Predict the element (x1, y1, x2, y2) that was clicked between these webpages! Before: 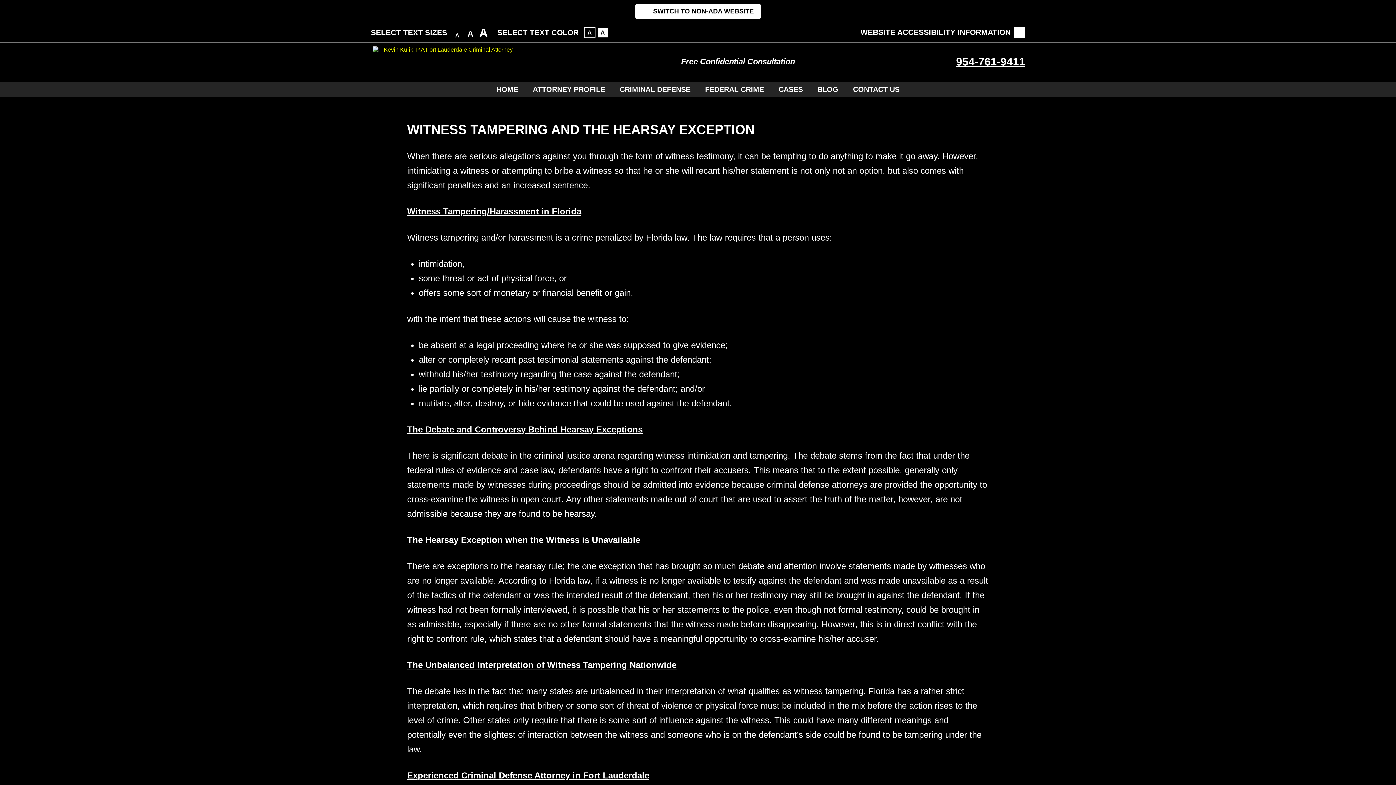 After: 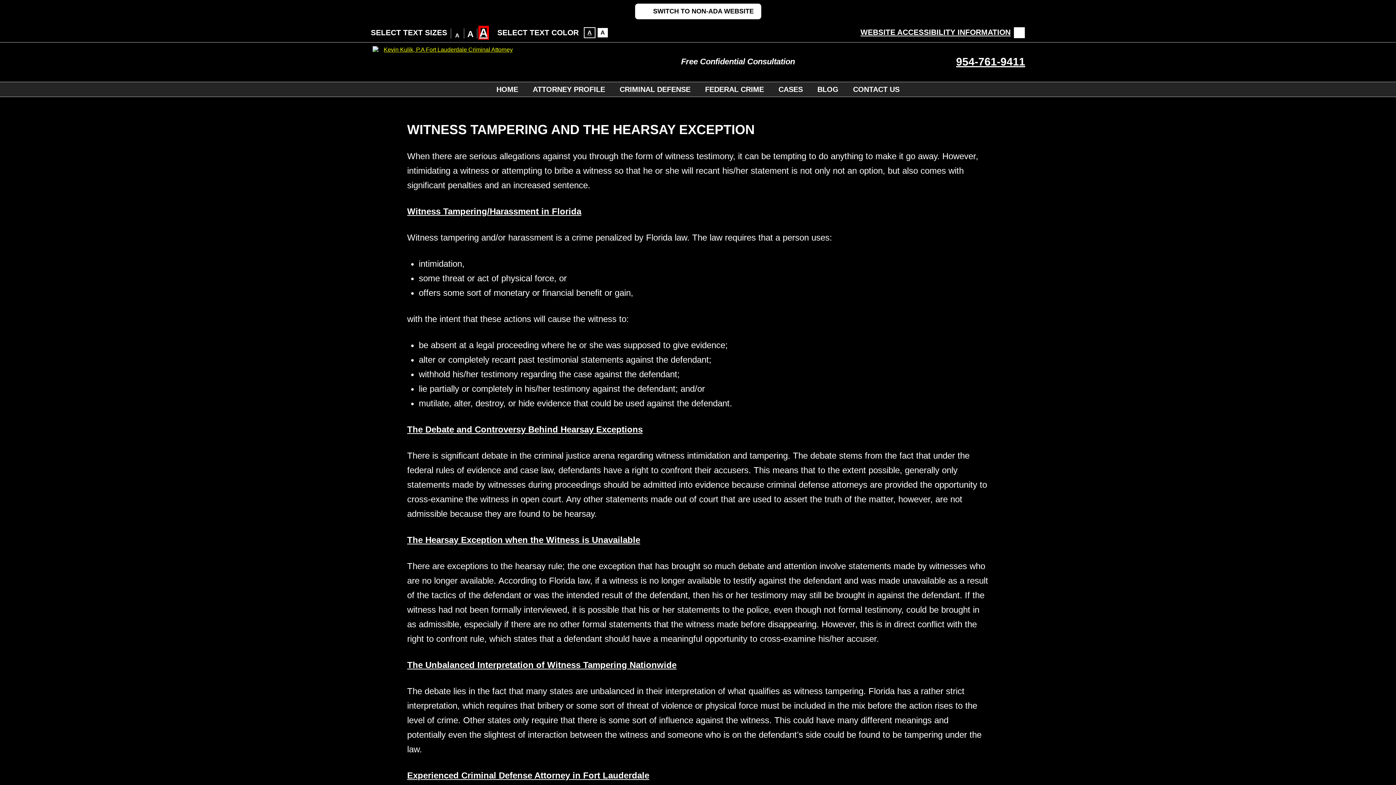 Action: bbox: (479, 26, 487, 38) label: A